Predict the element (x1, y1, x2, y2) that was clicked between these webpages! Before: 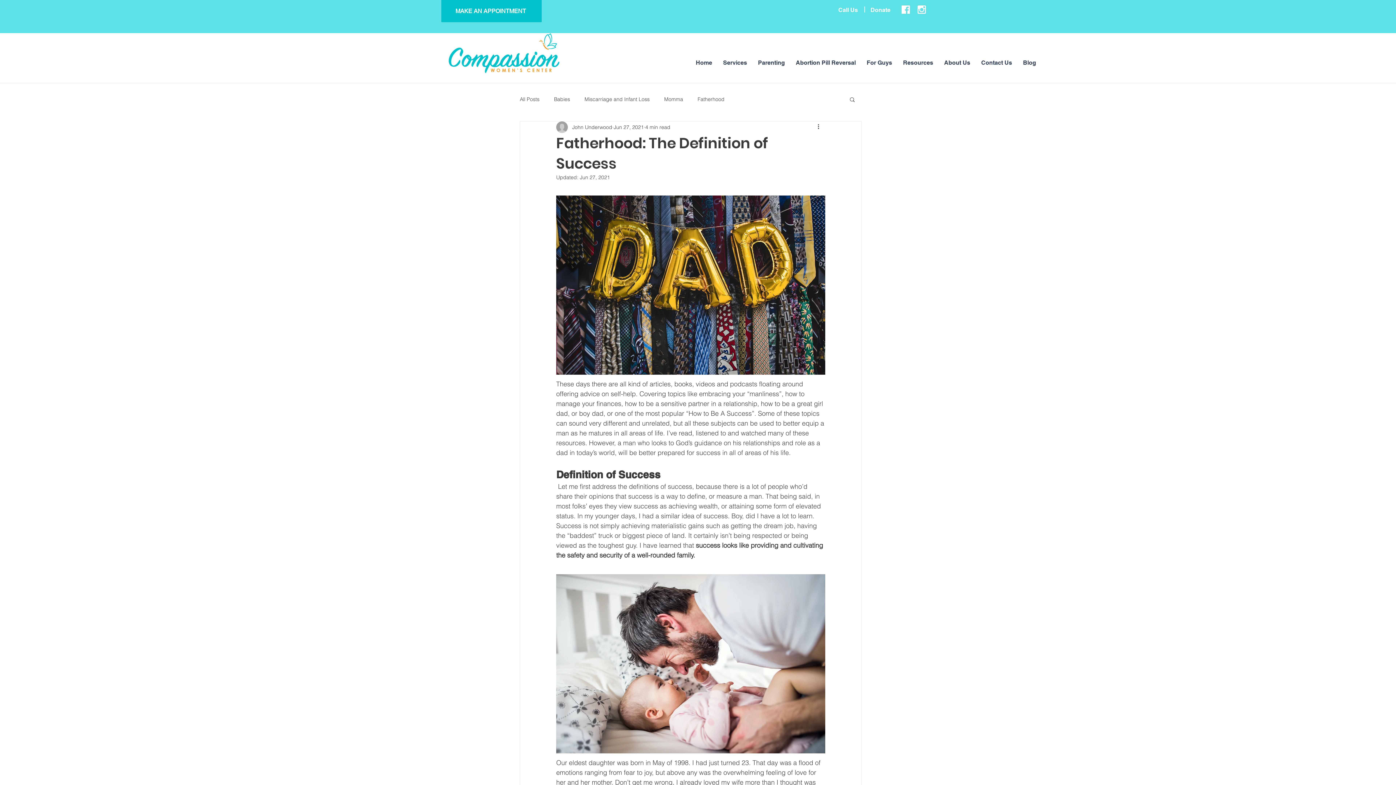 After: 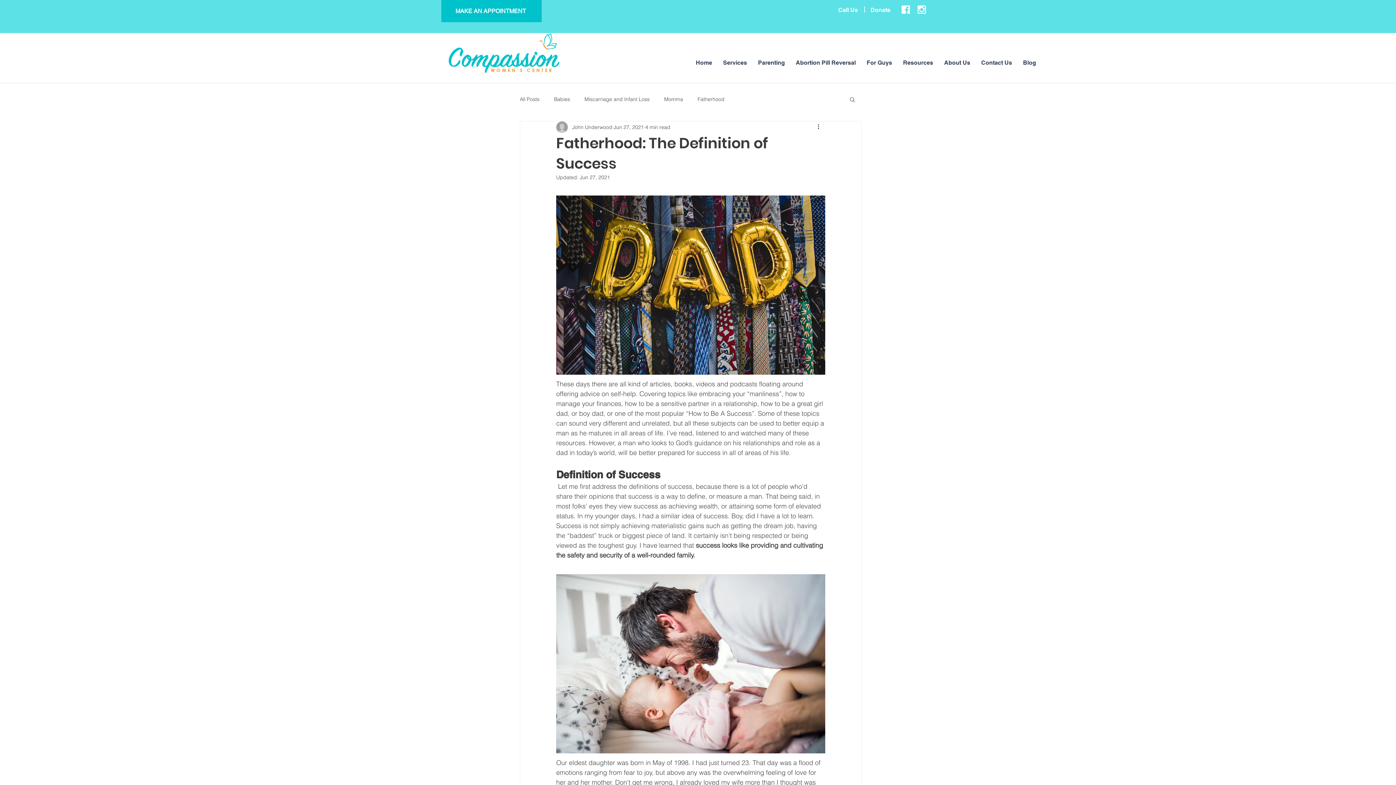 Action: label: Abortion Pill Reversal bbox: (790, 58, 861, 67)